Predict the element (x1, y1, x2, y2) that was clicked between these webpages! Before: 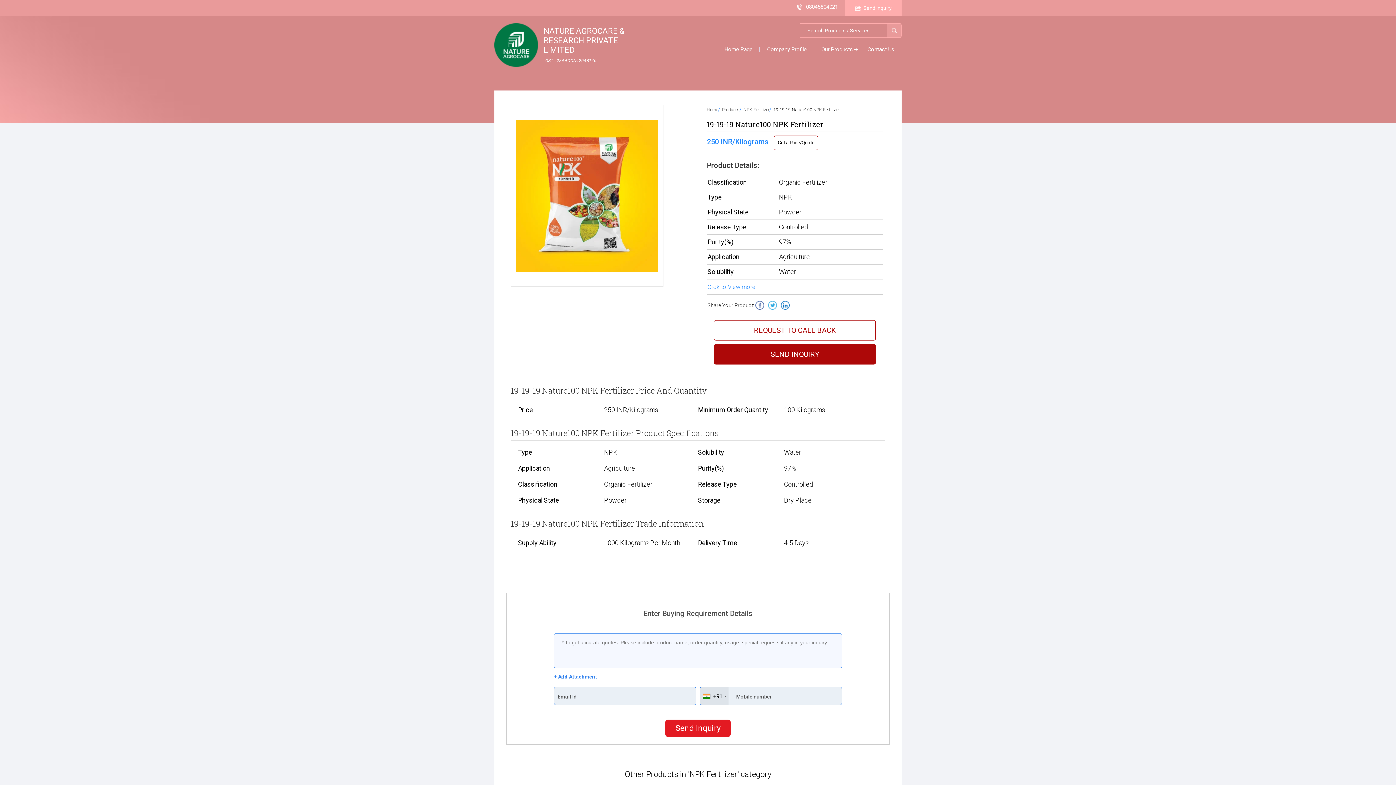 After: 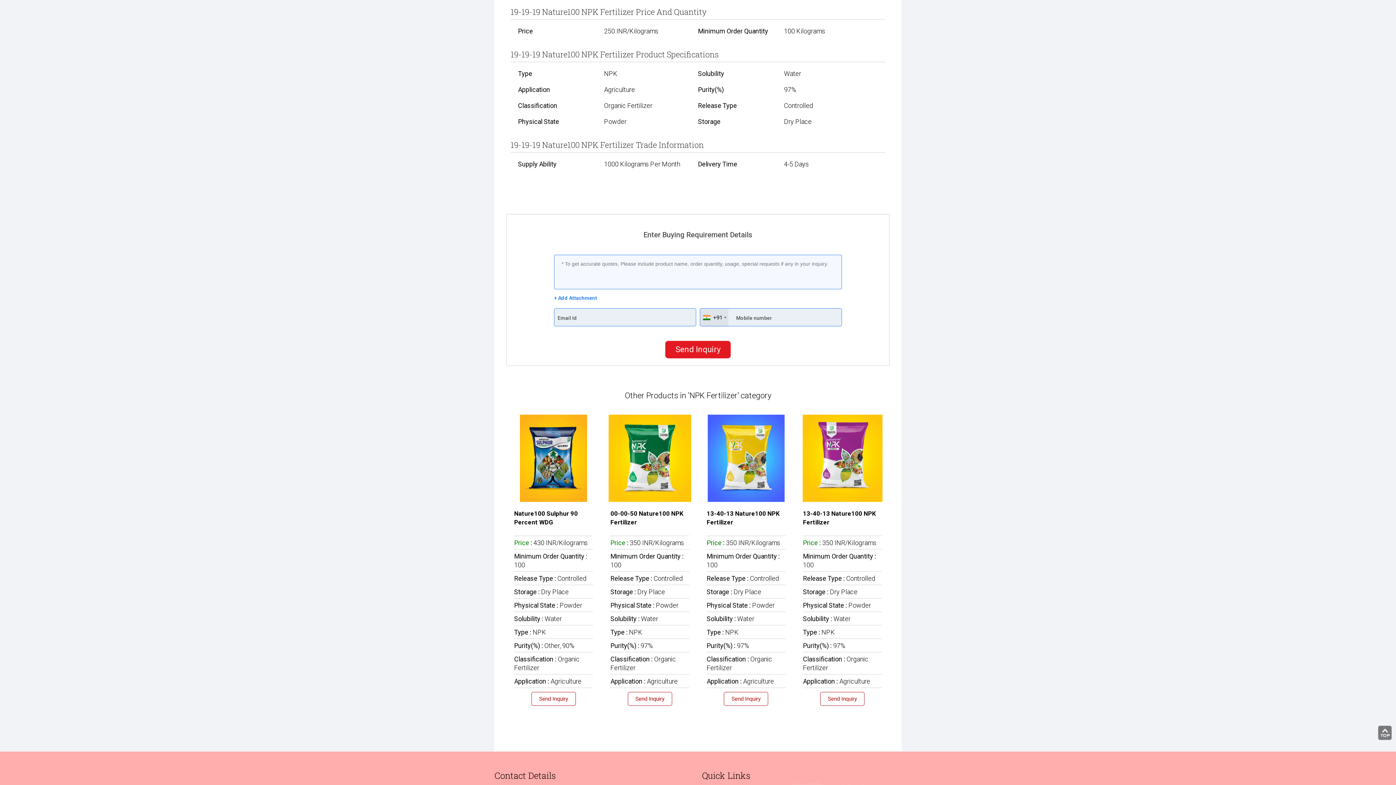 Action: label: Click to View more bbox: (707, 283, 755, 291)